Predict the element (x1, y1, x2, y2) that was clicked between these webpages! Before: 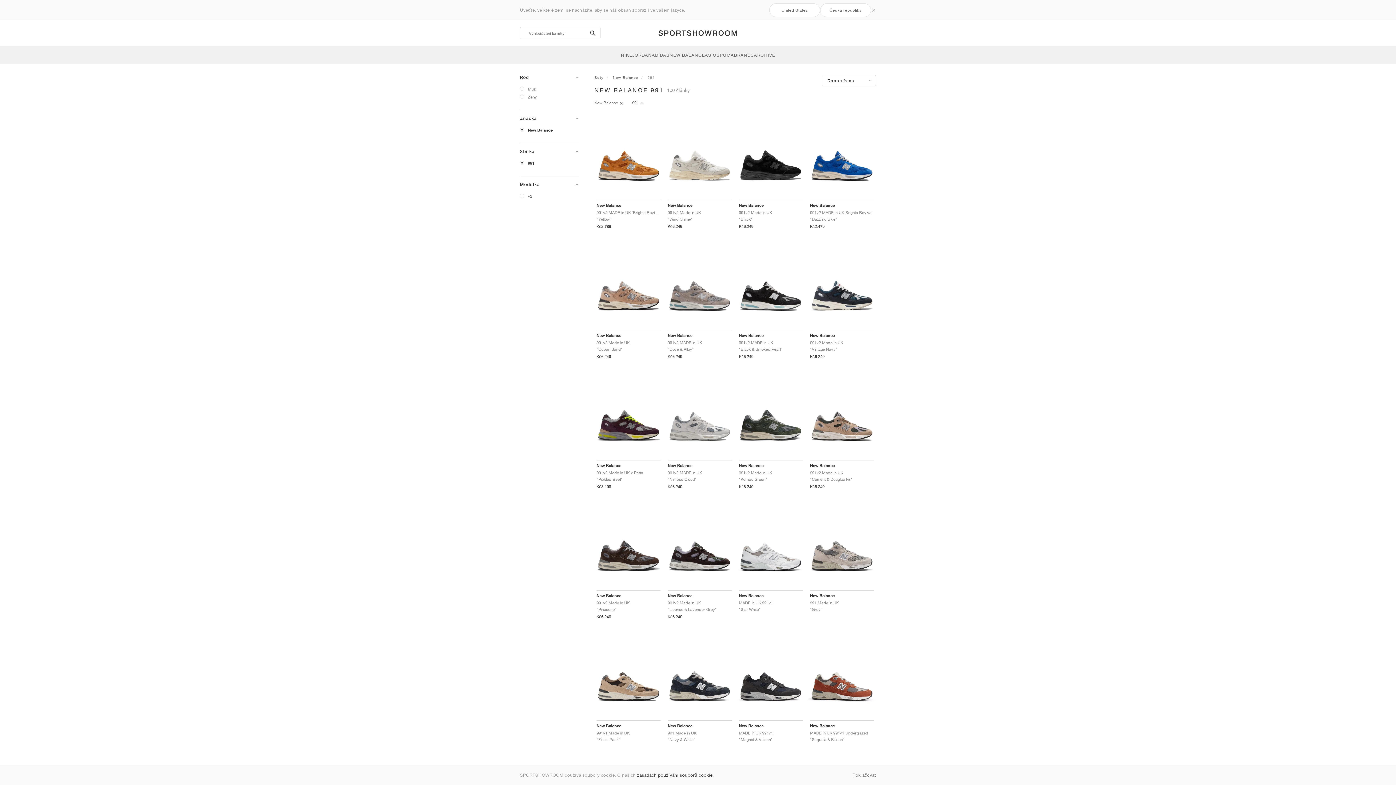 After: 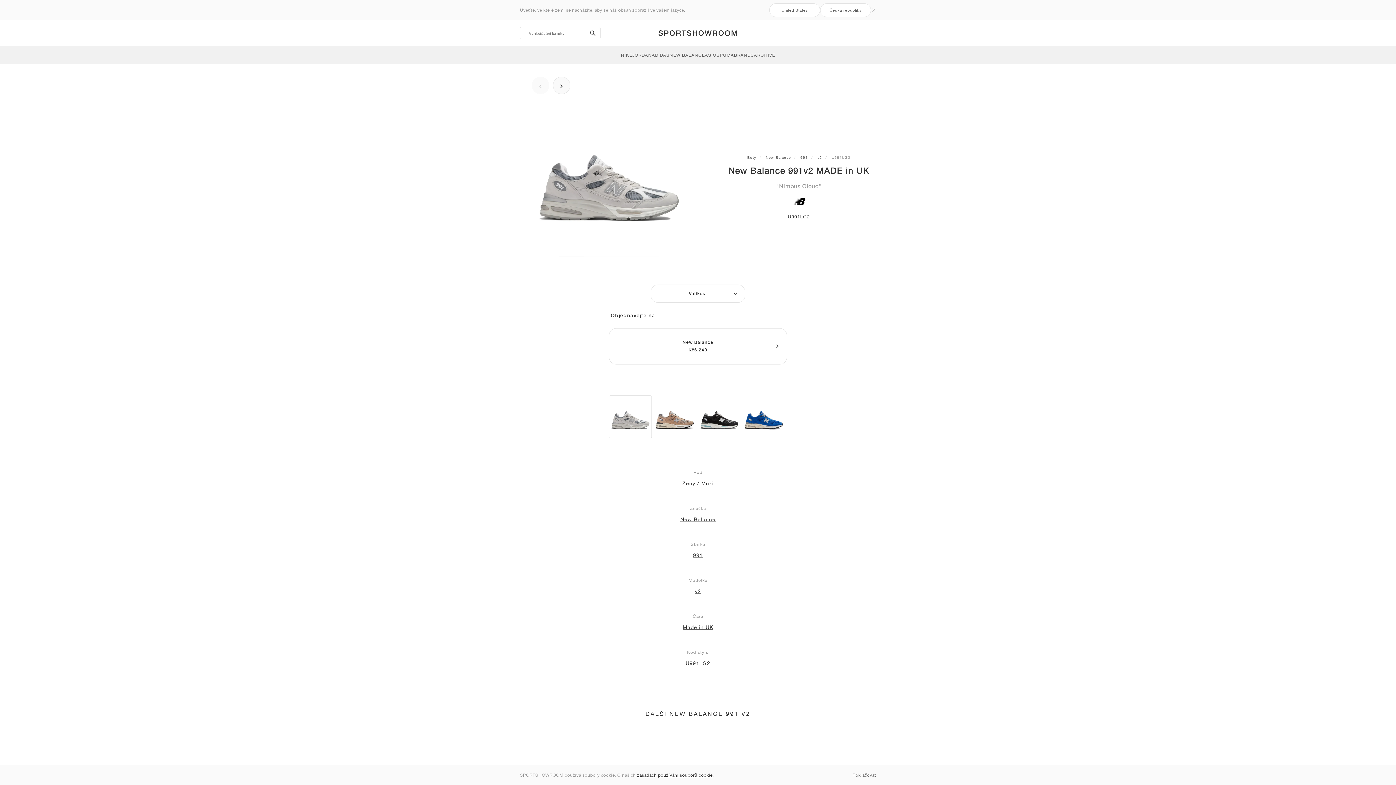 Action: label: New Balance
991v2 MADE in UK
"Nimbus Cloud"
Kč6.249 bbox: (665, 372, 734, 494)